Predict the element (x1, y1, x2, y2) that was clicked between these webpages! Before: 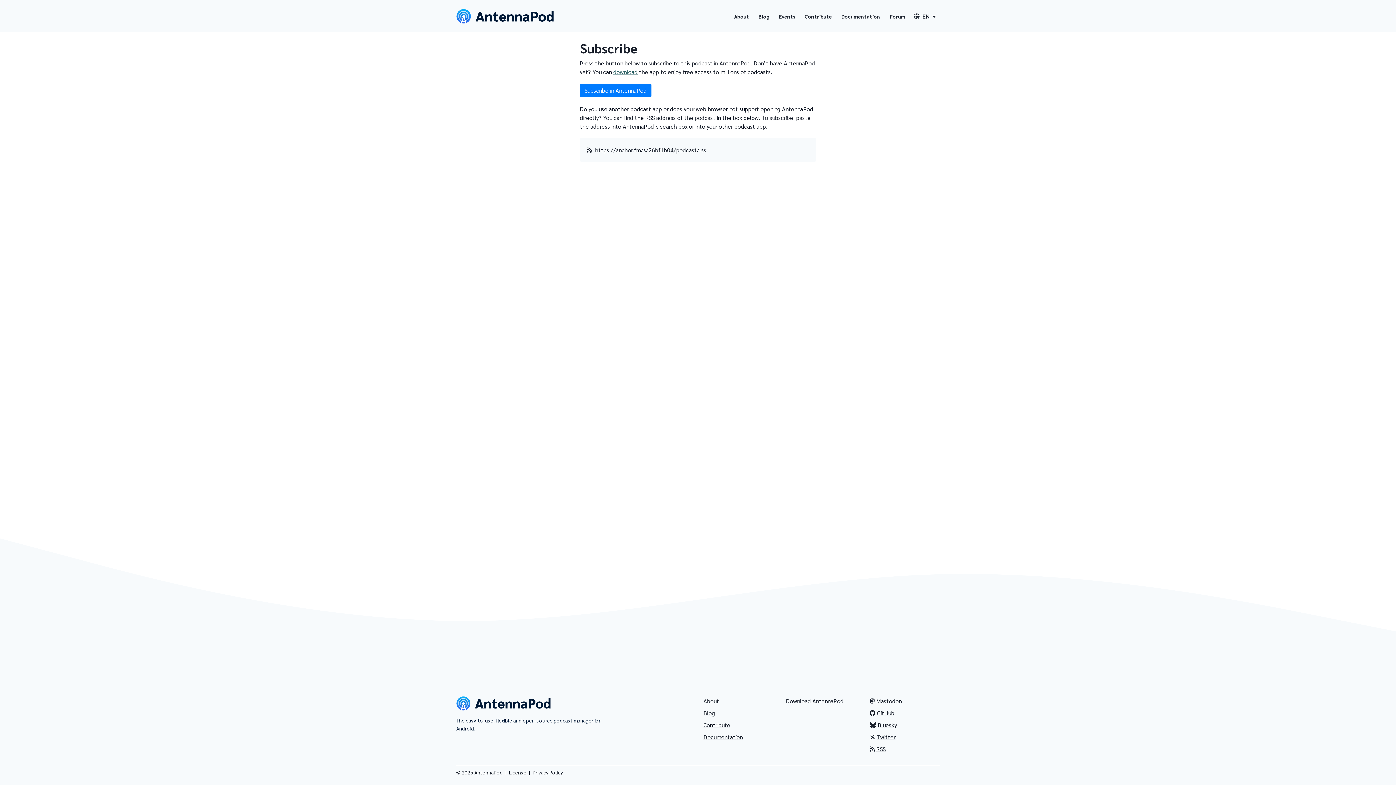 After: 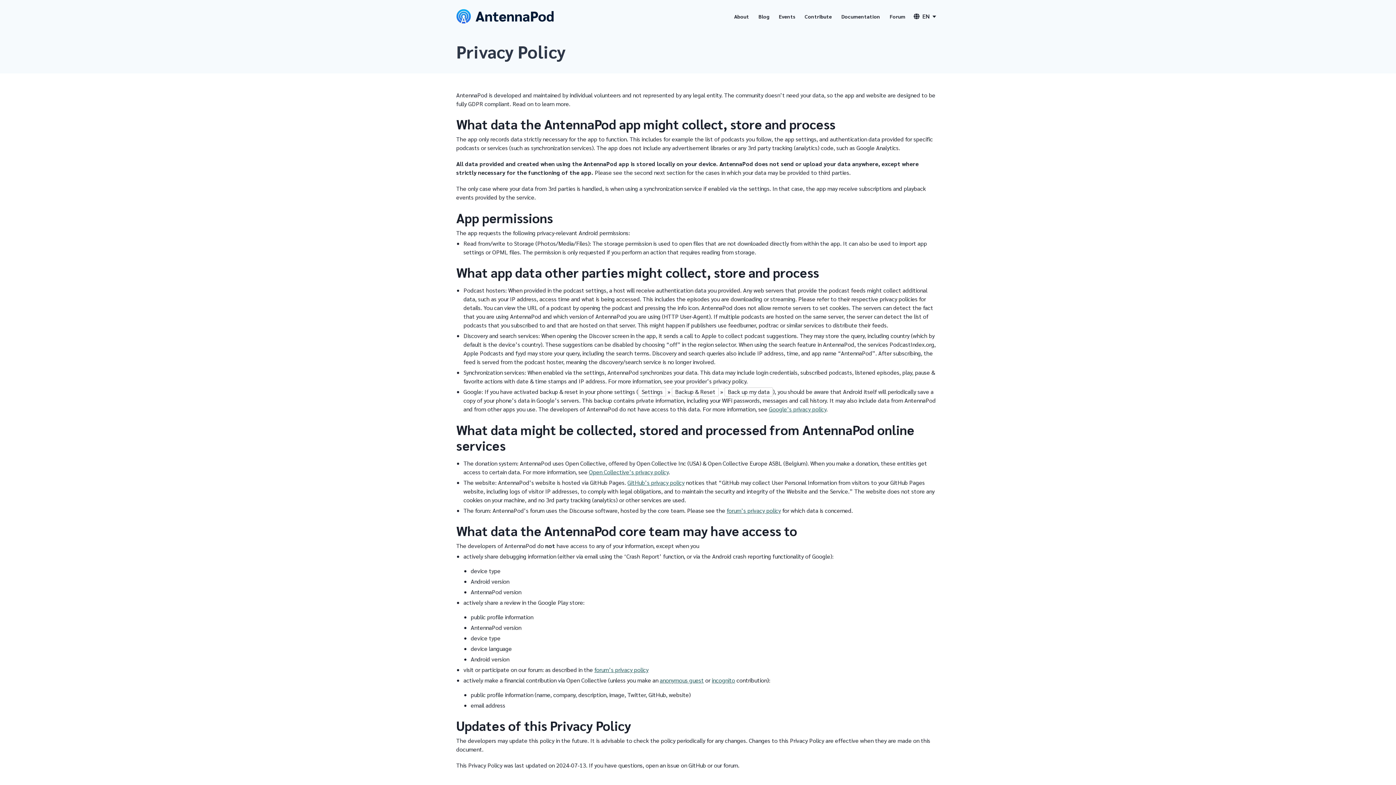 Action: label: Privacy Policy bbox: (532, 769, 562, 776)